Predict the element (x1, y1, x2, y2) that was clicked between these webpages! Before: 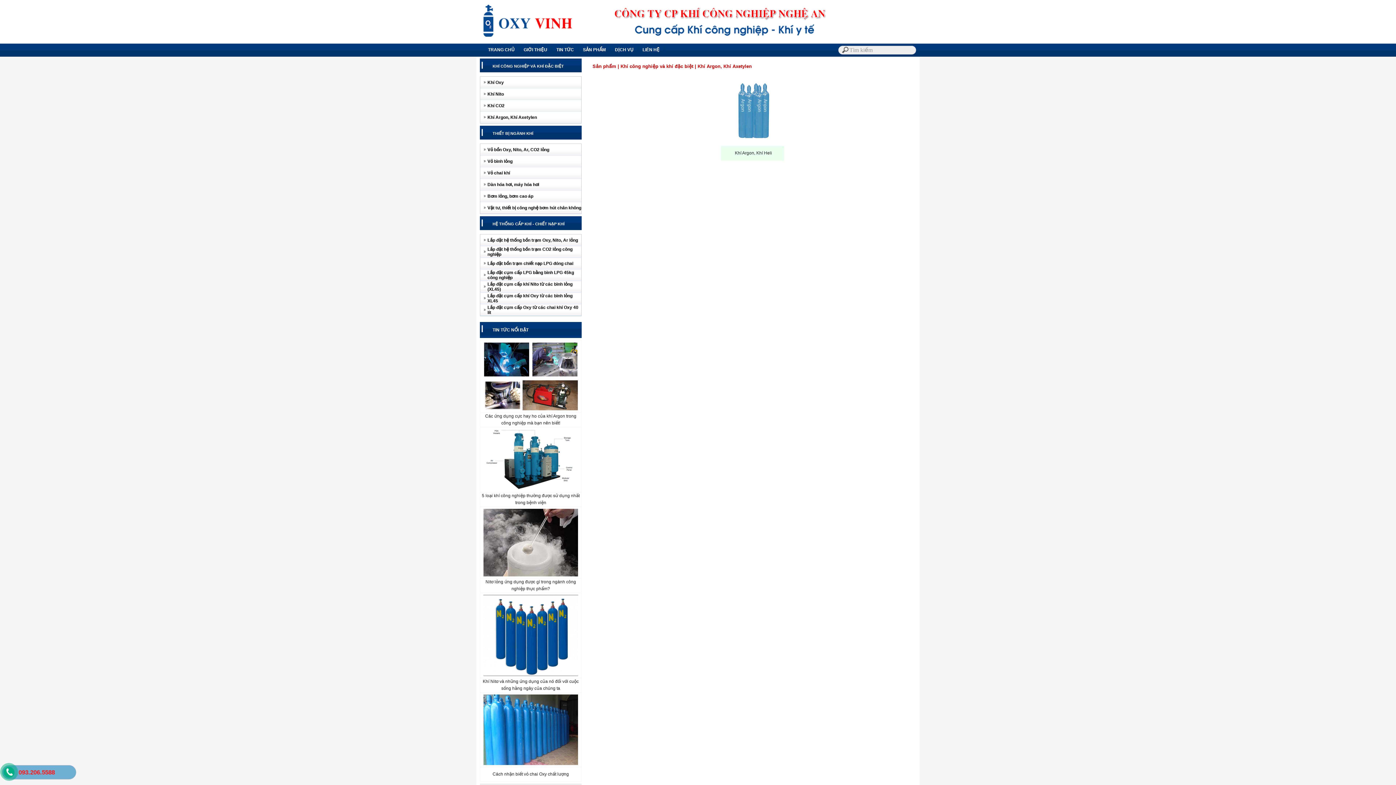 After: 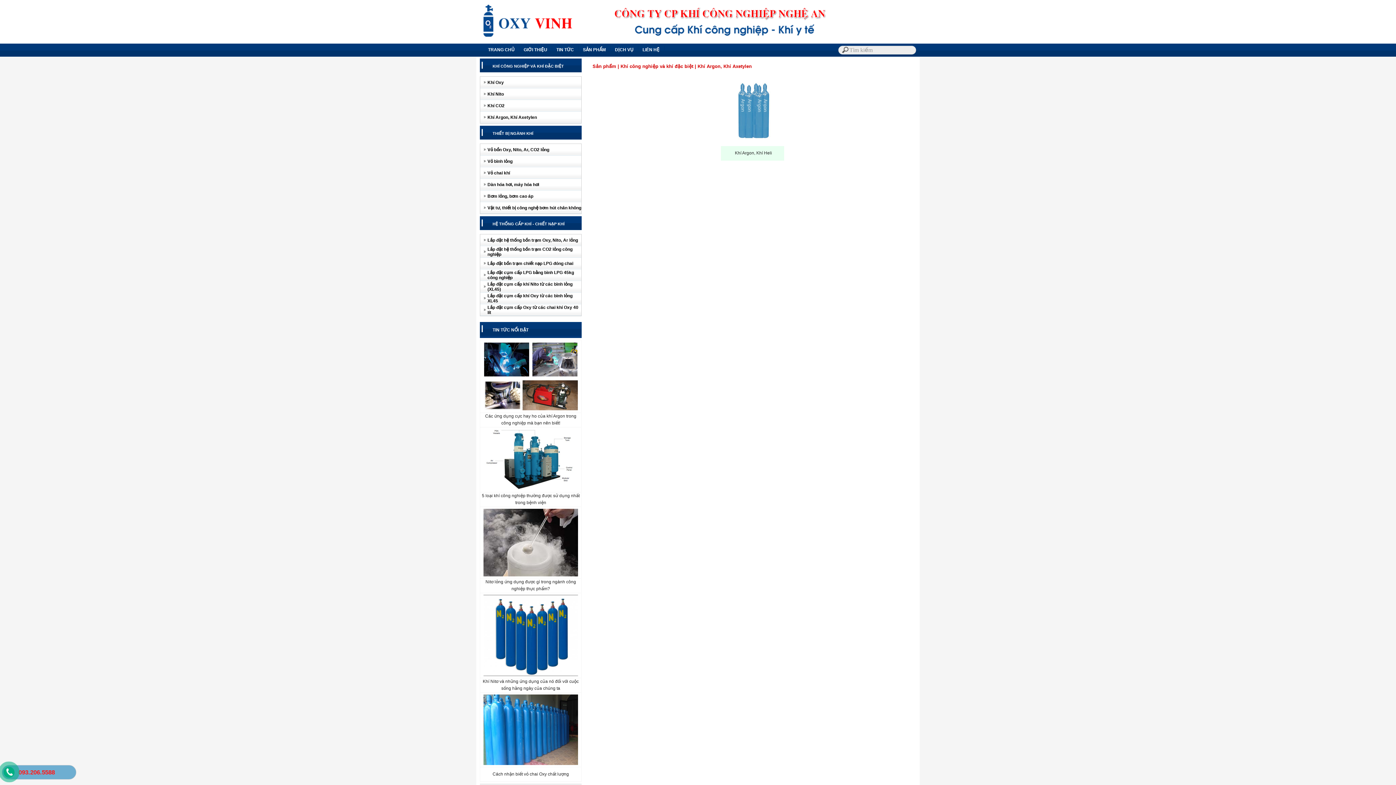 Action: label: 093.206.5588 bbox: (1, 765, 76, 780)